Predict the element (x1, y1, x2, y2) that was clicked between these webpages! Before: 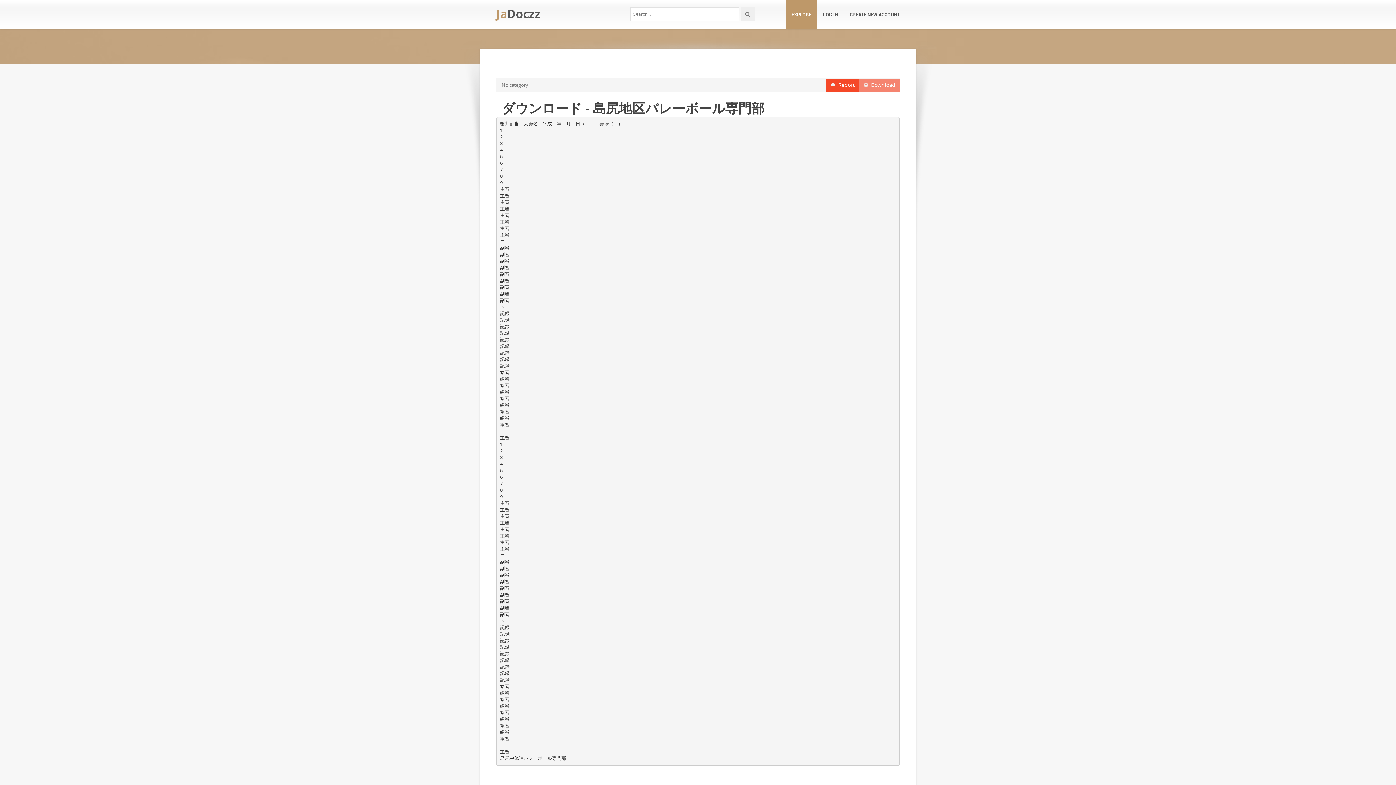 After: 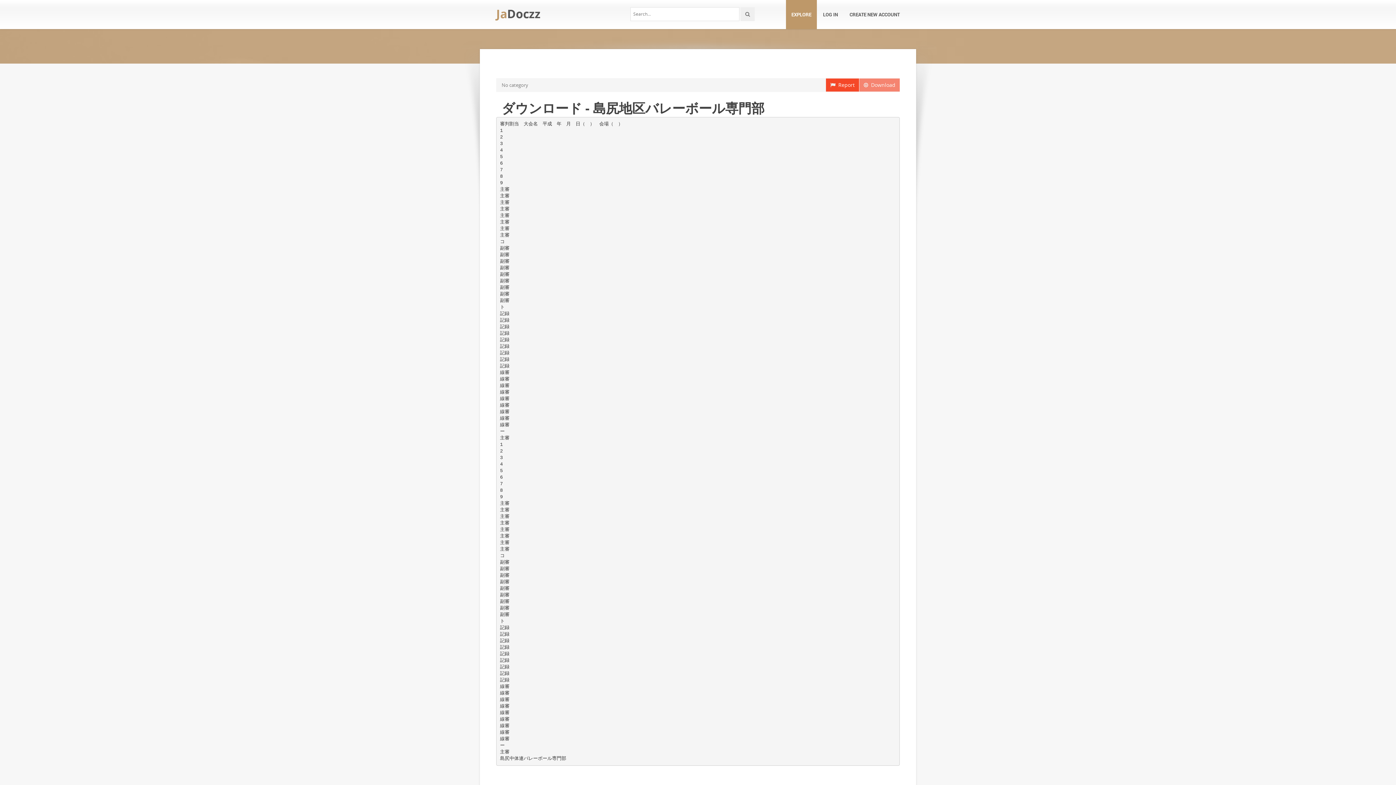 Action: label:   Download bbox: (859, 78, 900, 91)